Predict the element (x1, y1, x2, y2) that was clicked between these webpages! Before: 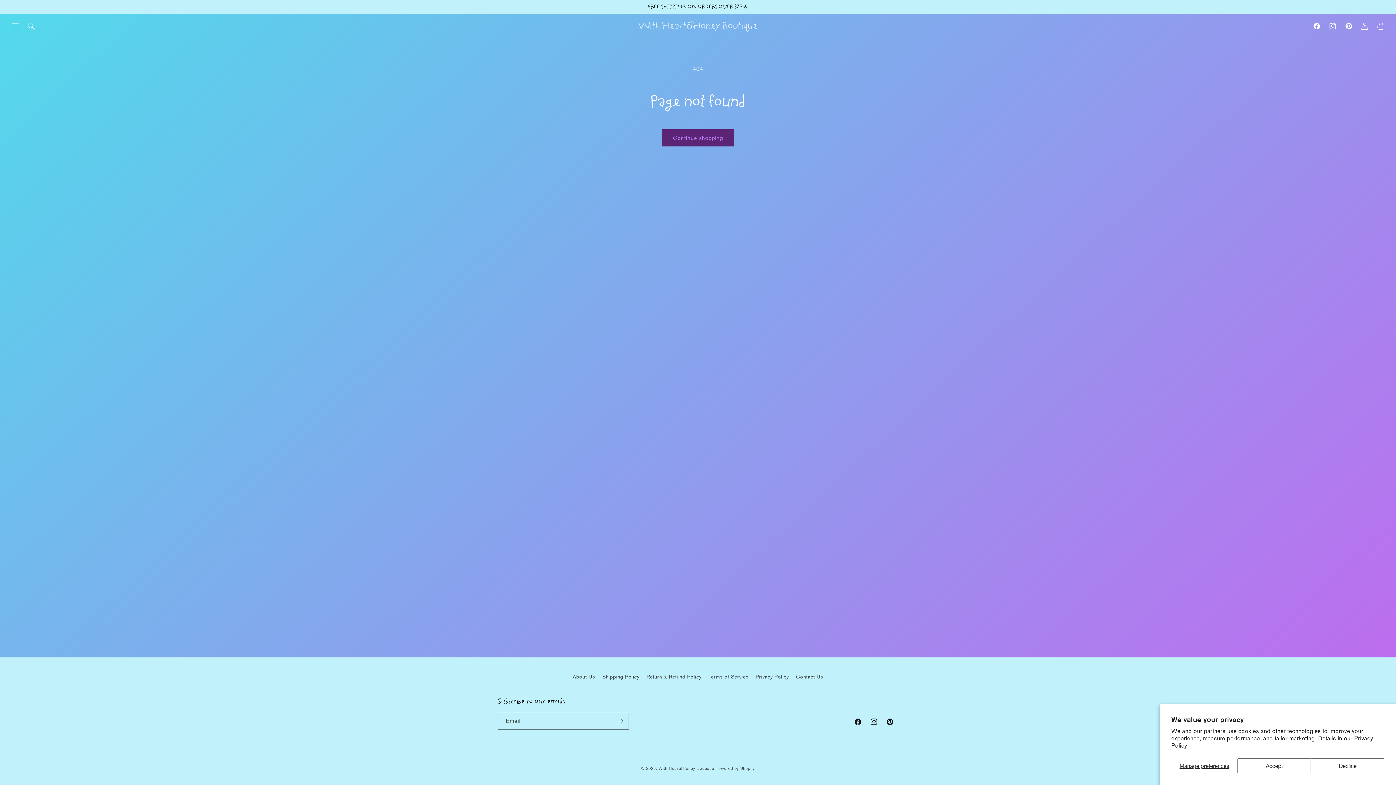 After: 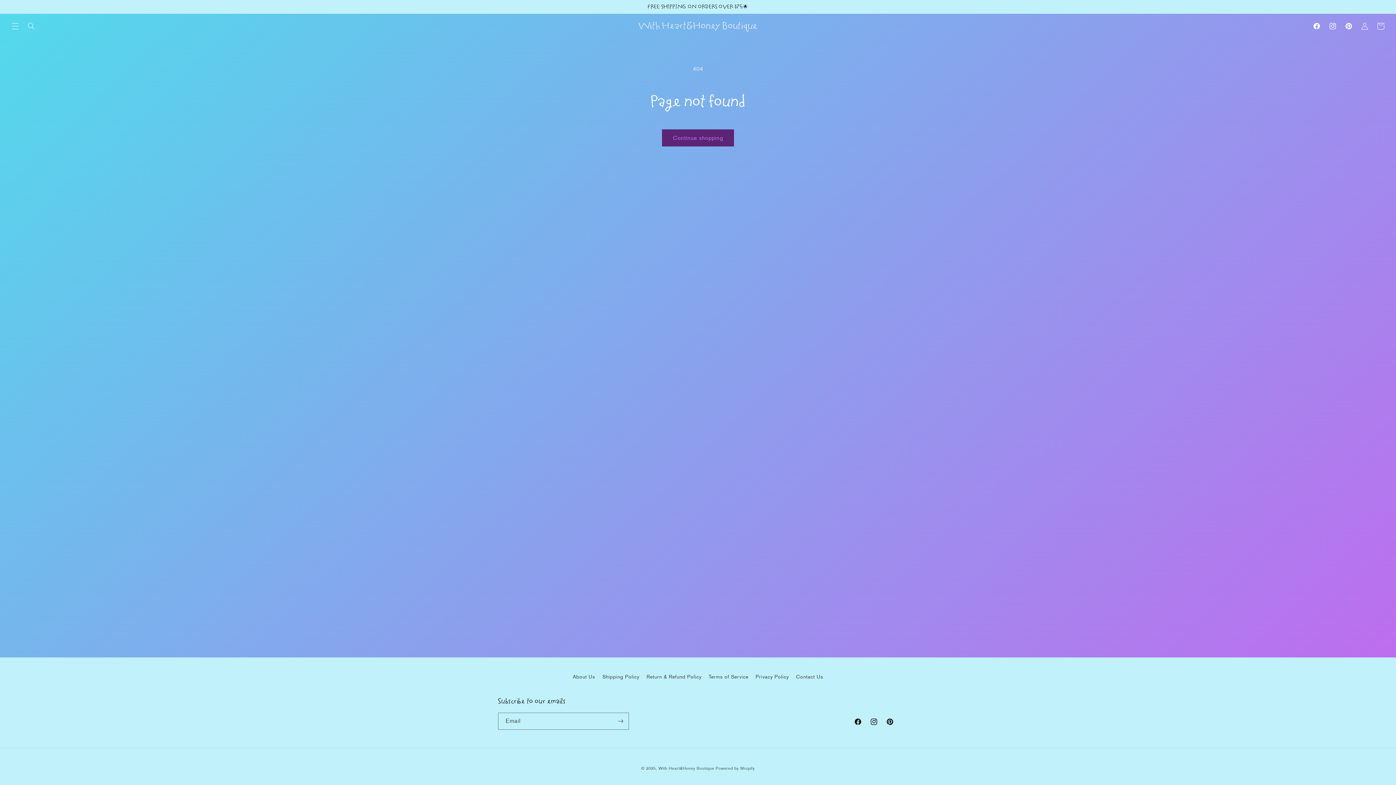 Action: label: Decline bbox: (1311, 758, 1384, 773)